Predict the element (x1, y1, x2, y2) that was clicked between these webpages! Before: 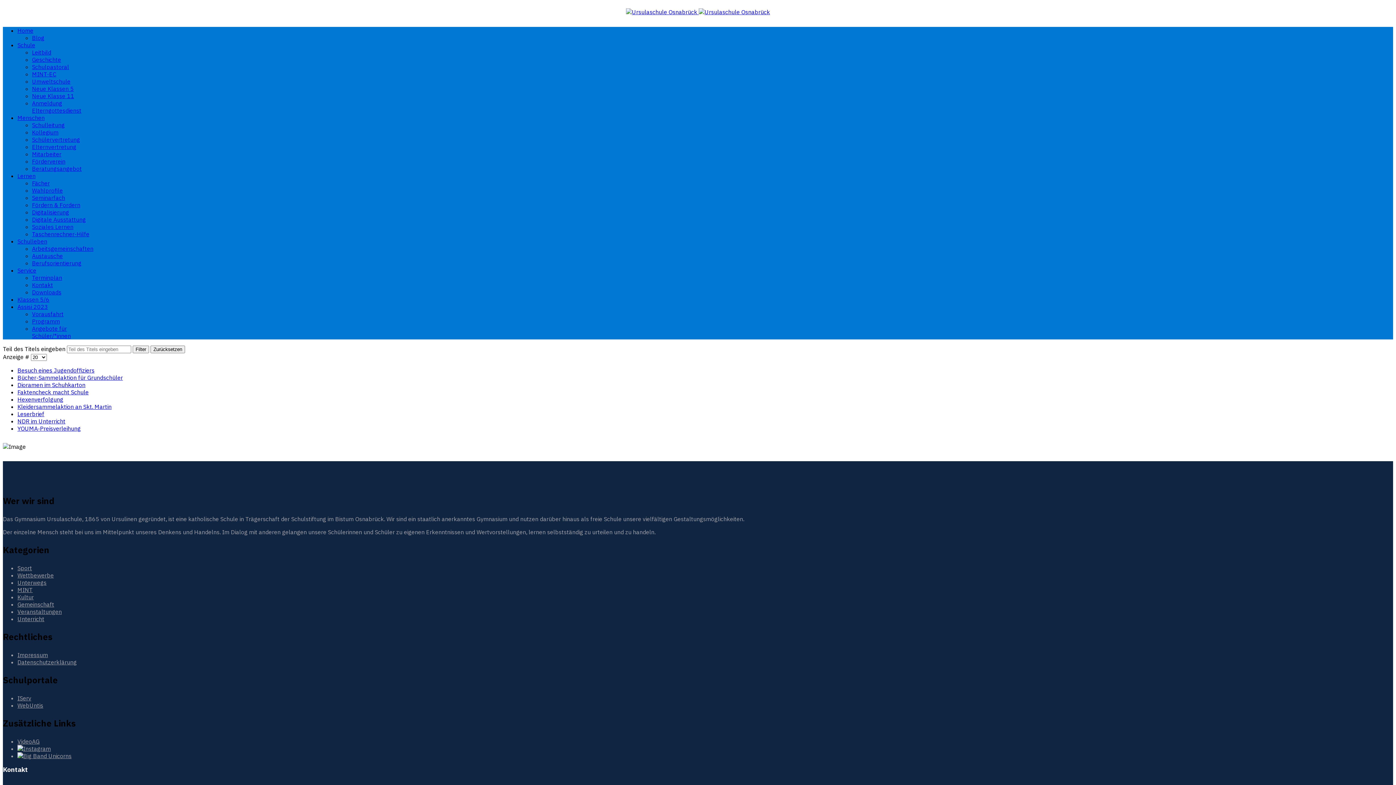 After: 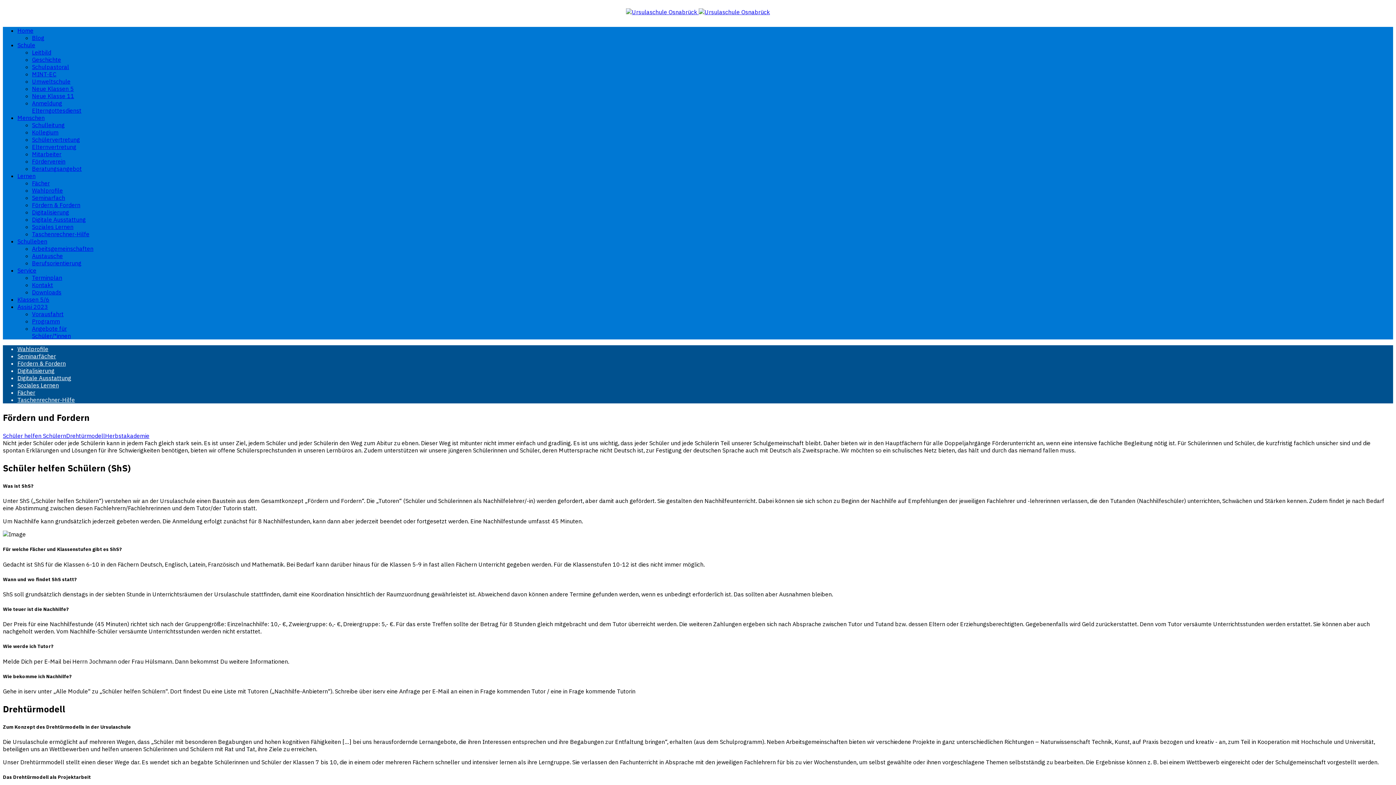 Action: label: Fördern & Fordern bbox: (32, 201, 80, 208)